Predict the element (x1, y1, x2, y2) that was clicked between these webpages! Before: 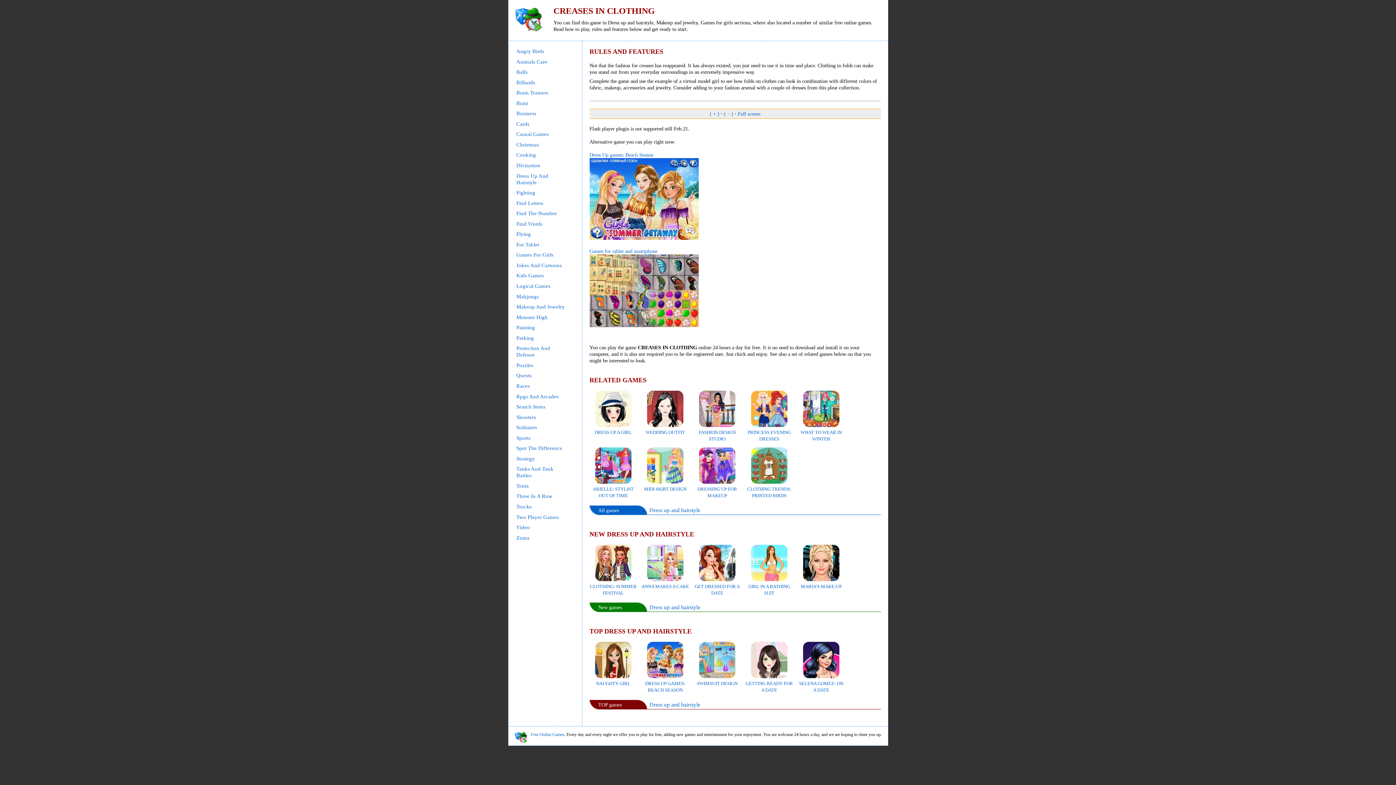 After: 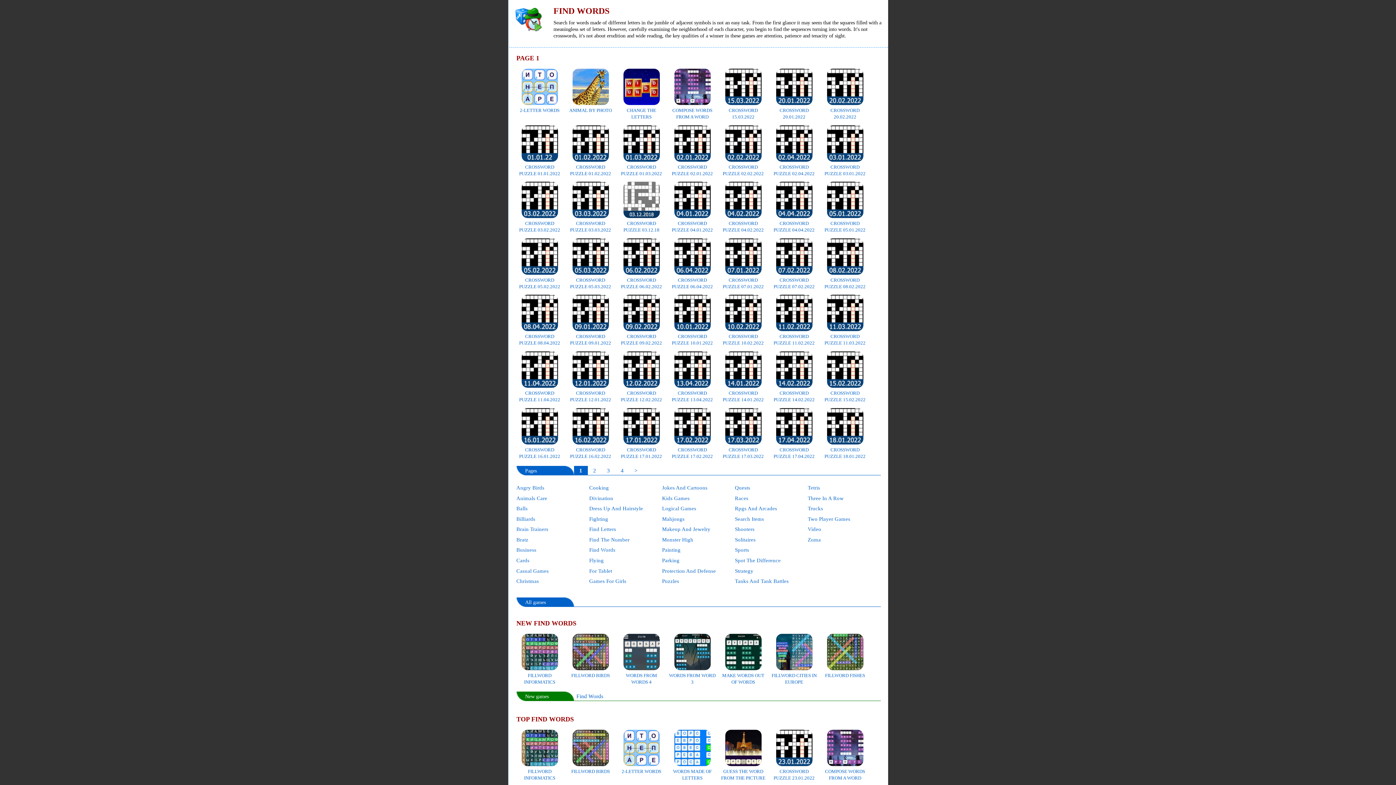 Action: label: Find Words bbox: (516, 221, 542, 226)